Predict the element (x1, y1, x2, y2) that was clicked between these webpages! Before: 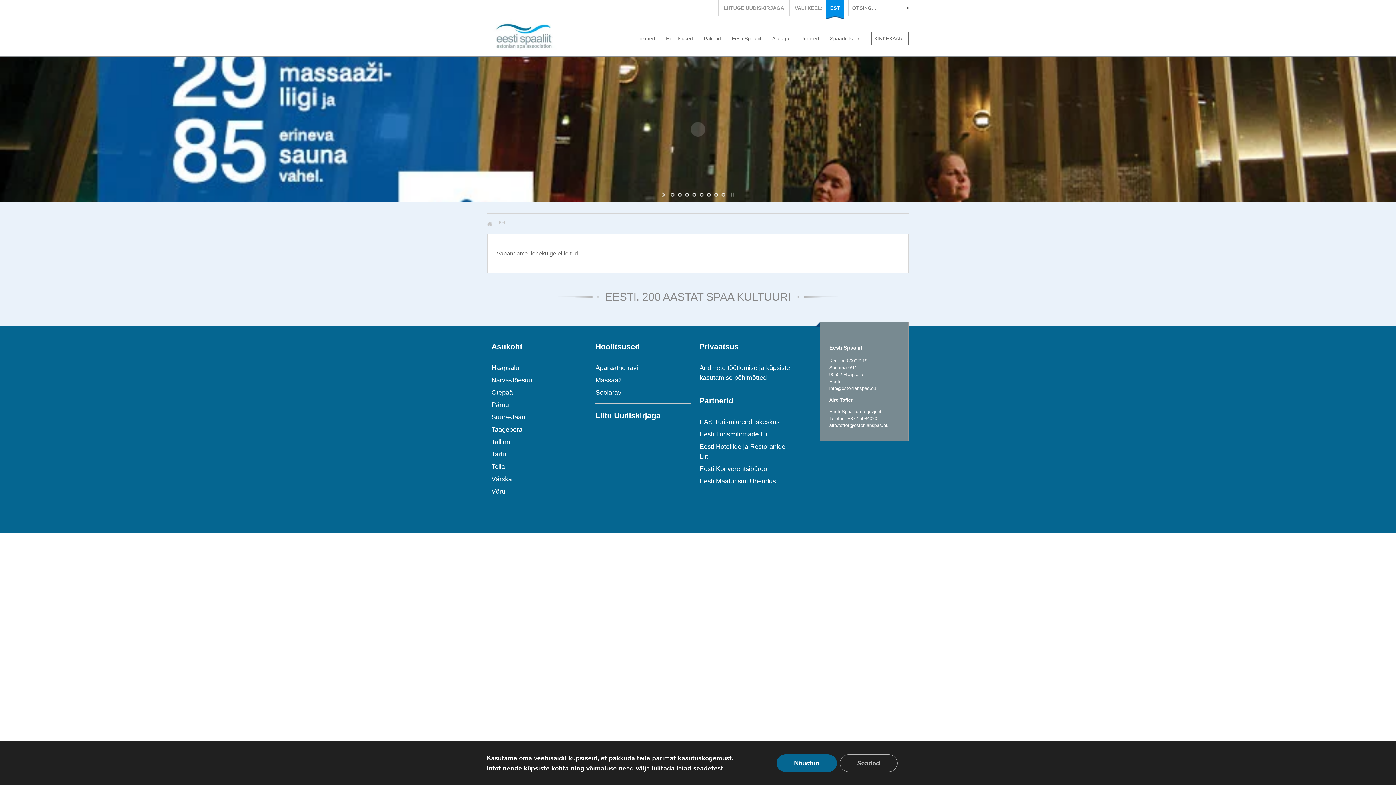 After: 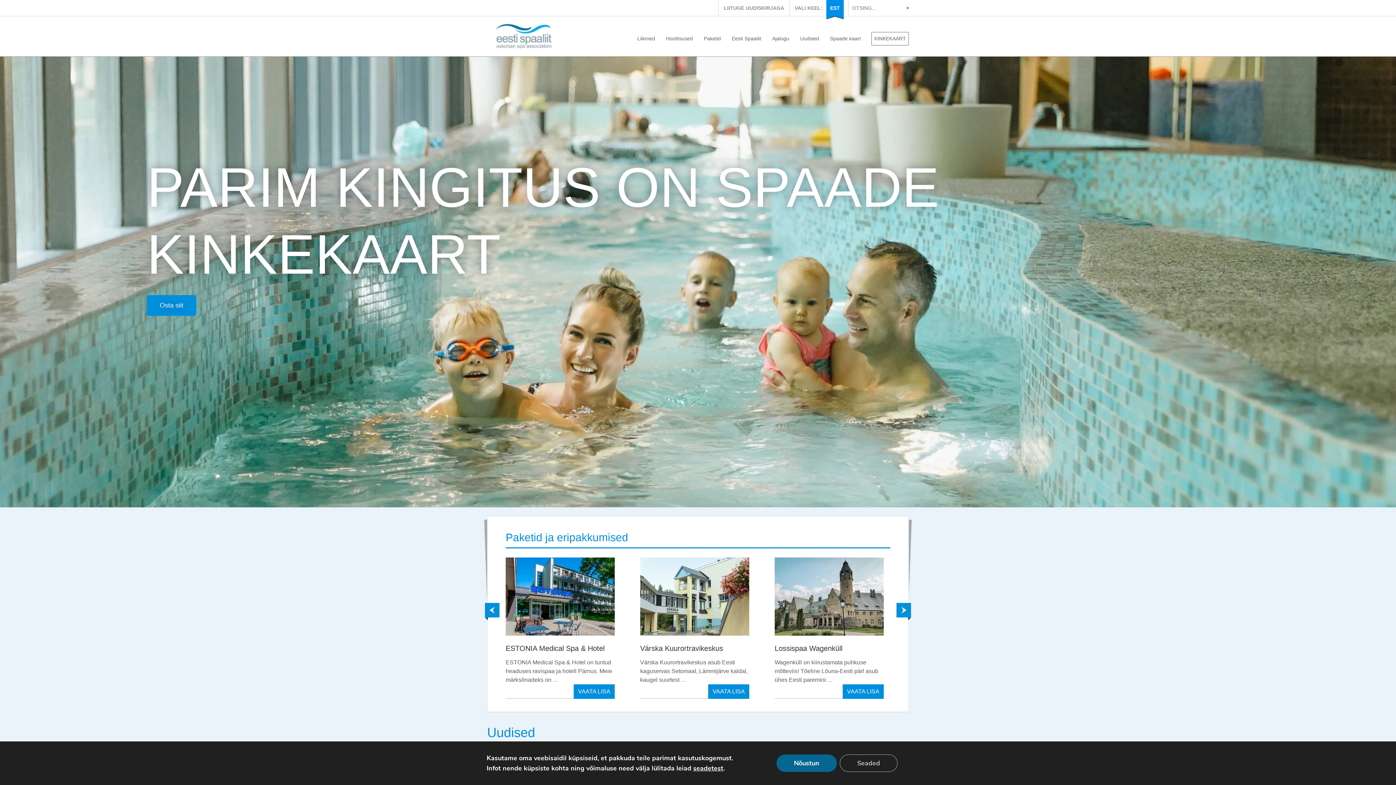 Action: bbox: (491, 487, 505, 495) label: Võru